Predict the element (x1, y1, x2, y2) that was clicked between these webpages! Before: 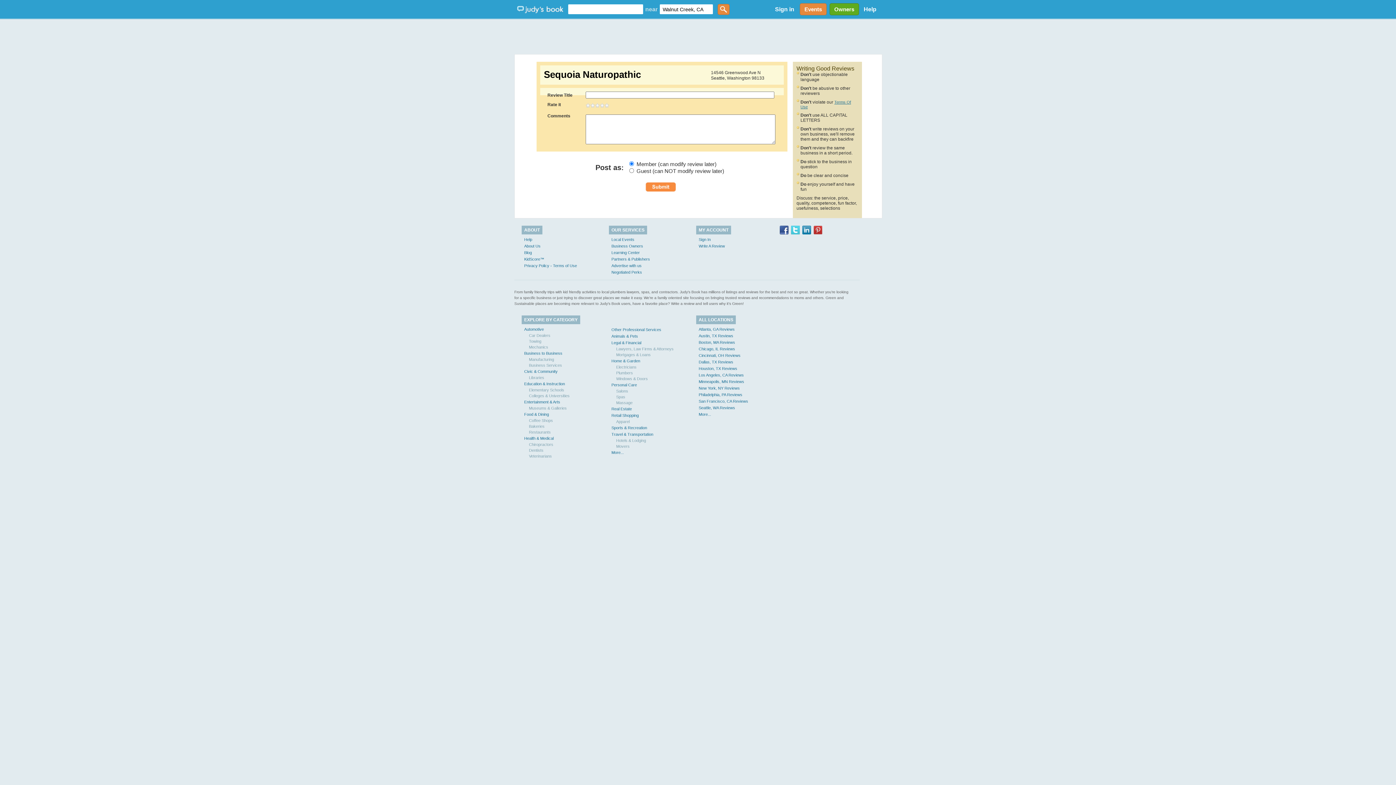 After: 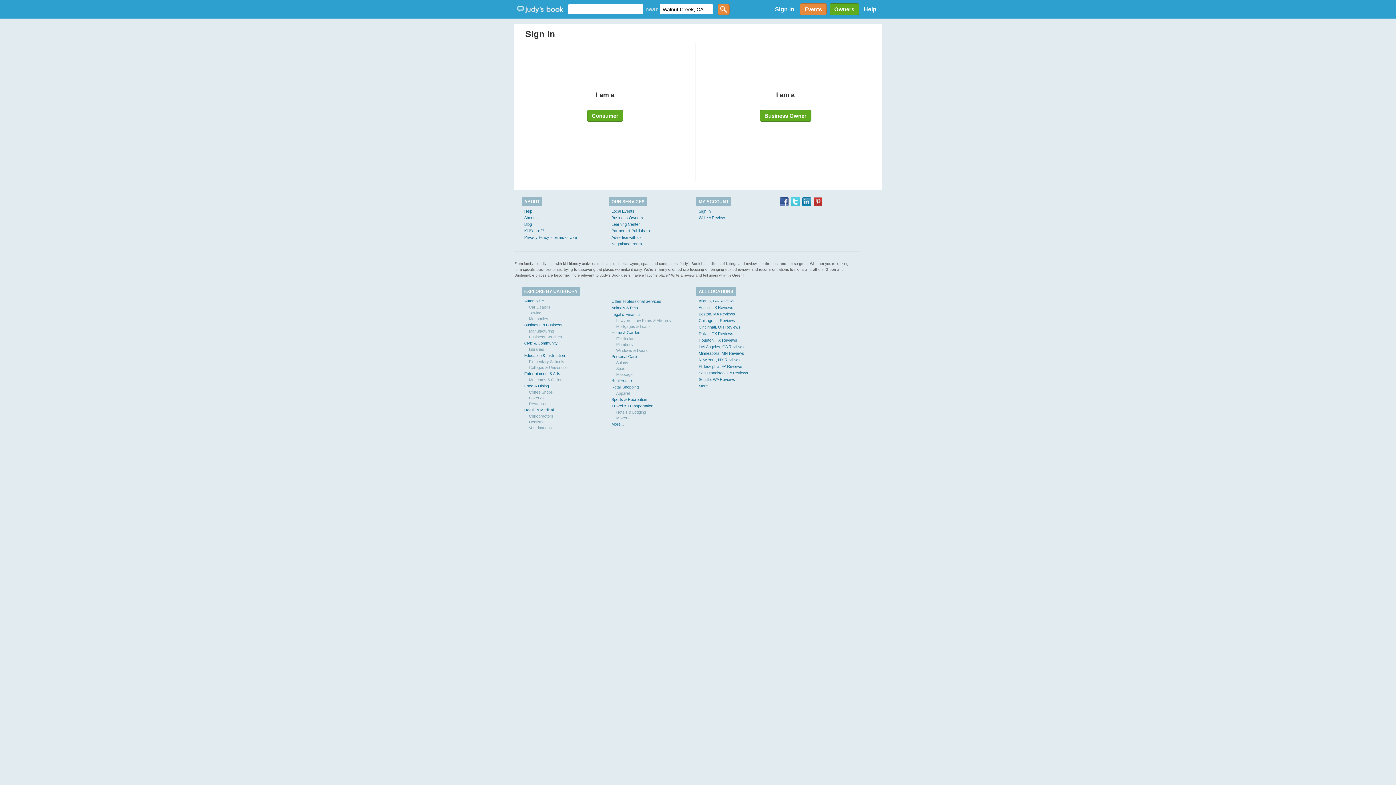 Action: bbox: (698, 237, 710, 241) label: Sign In